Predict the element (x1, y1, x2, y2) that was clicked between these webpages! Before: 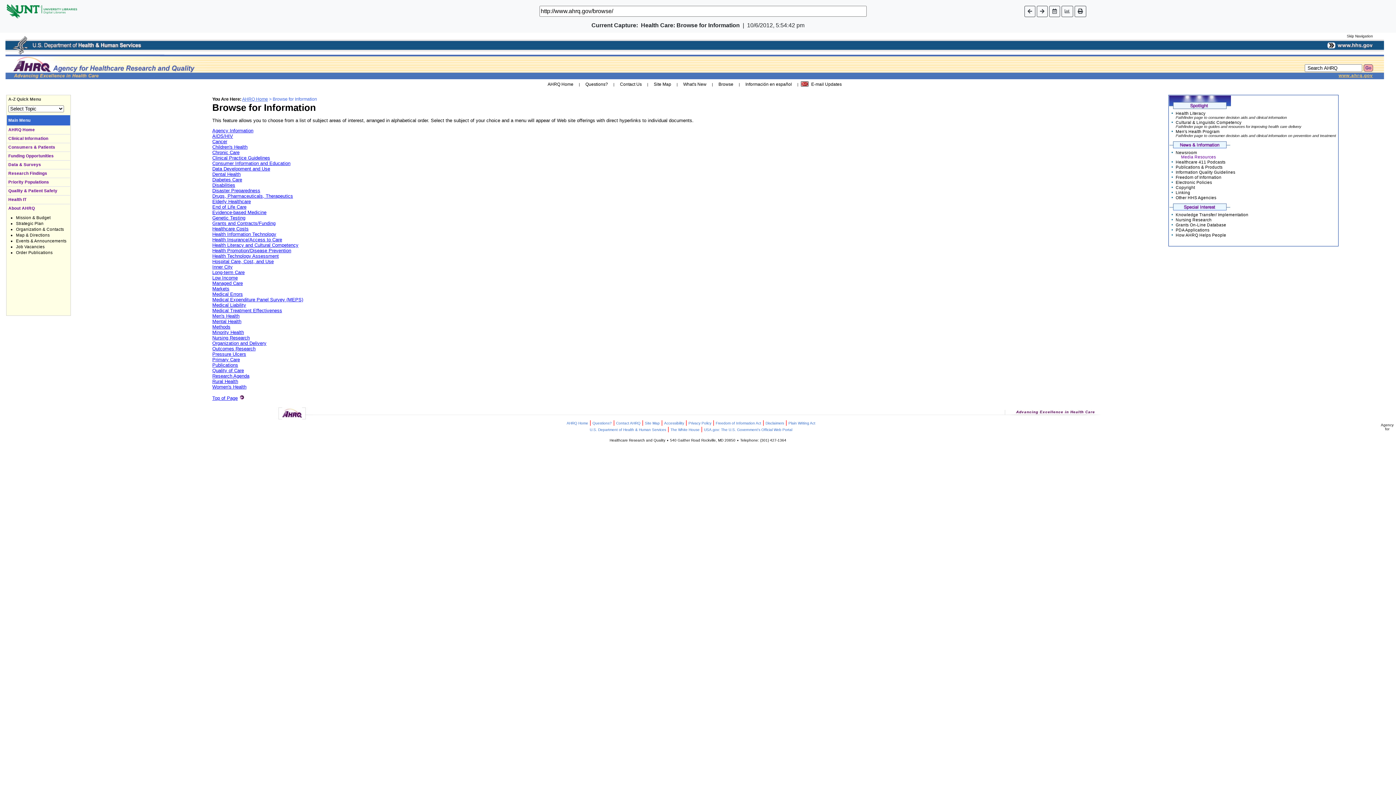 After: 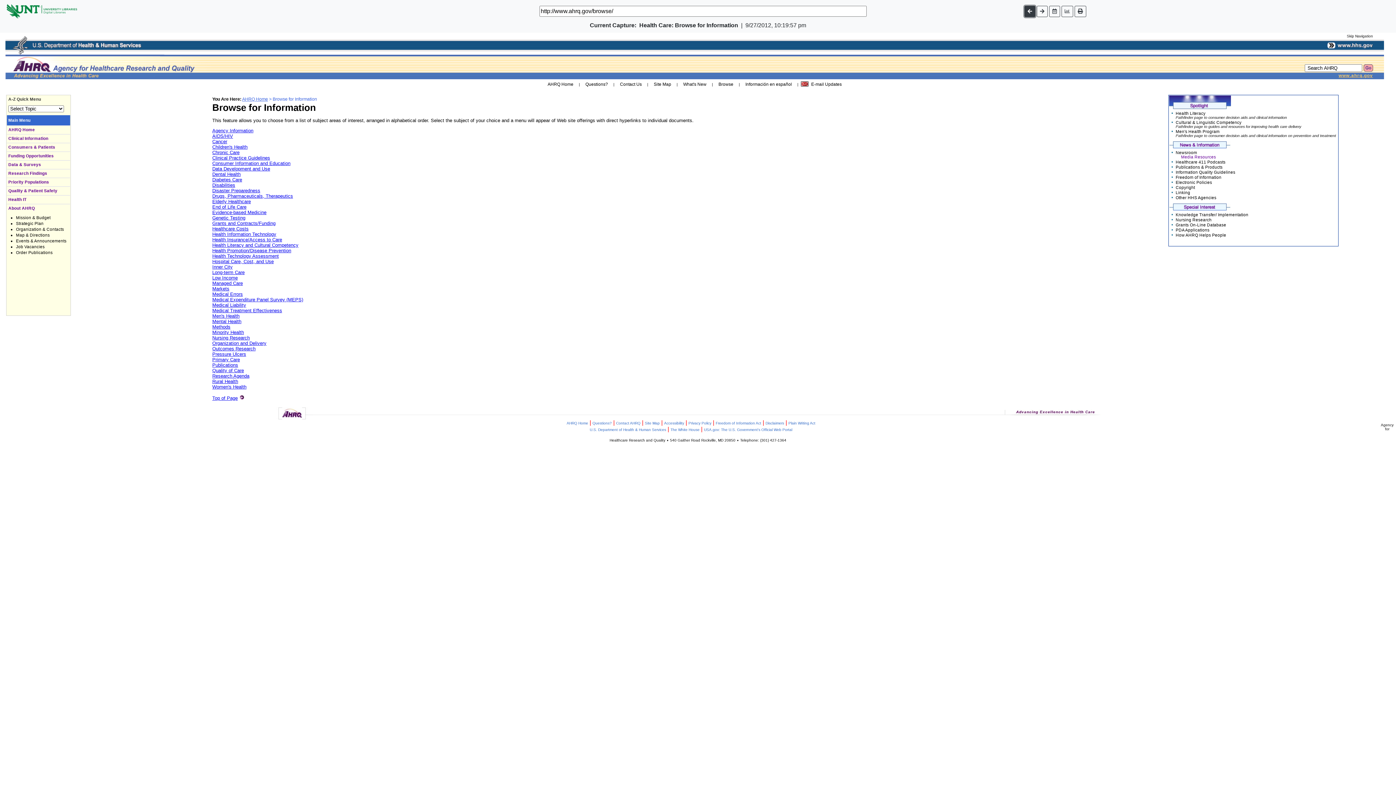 Action: bbox: (1024, 5, 1035, 16)